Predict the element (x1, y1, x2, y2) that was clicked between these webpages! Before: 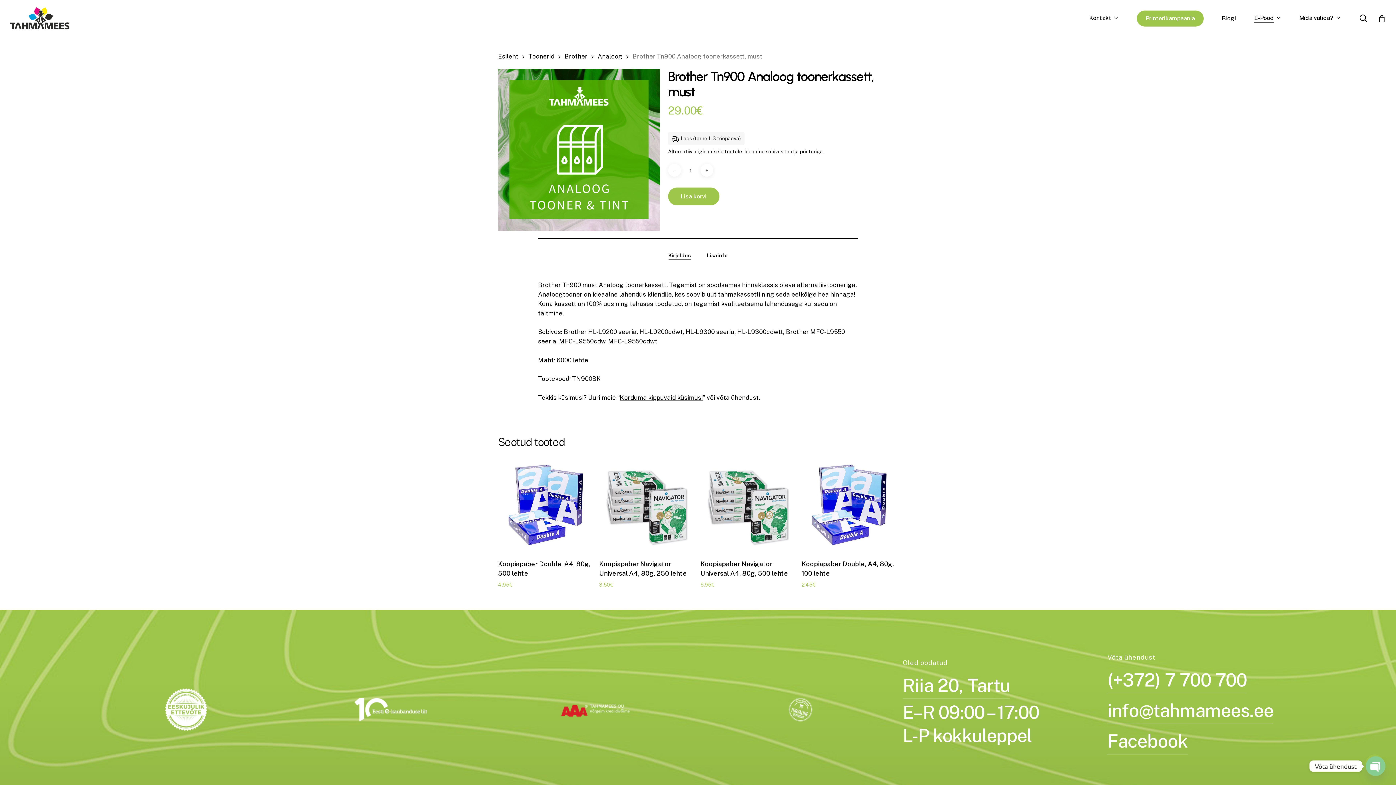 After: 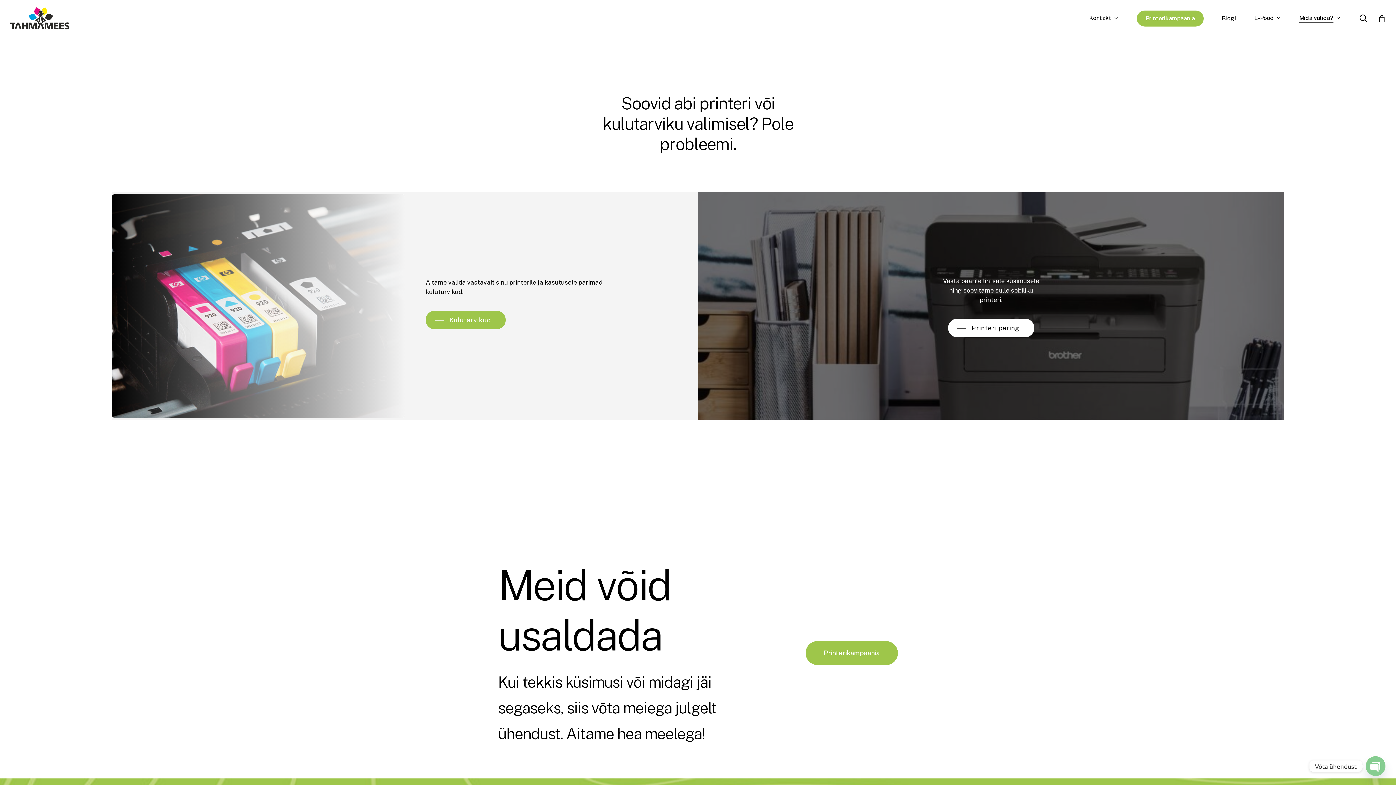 Action: label: Mida valida? bbox: (1299, 15, 1341, 21)